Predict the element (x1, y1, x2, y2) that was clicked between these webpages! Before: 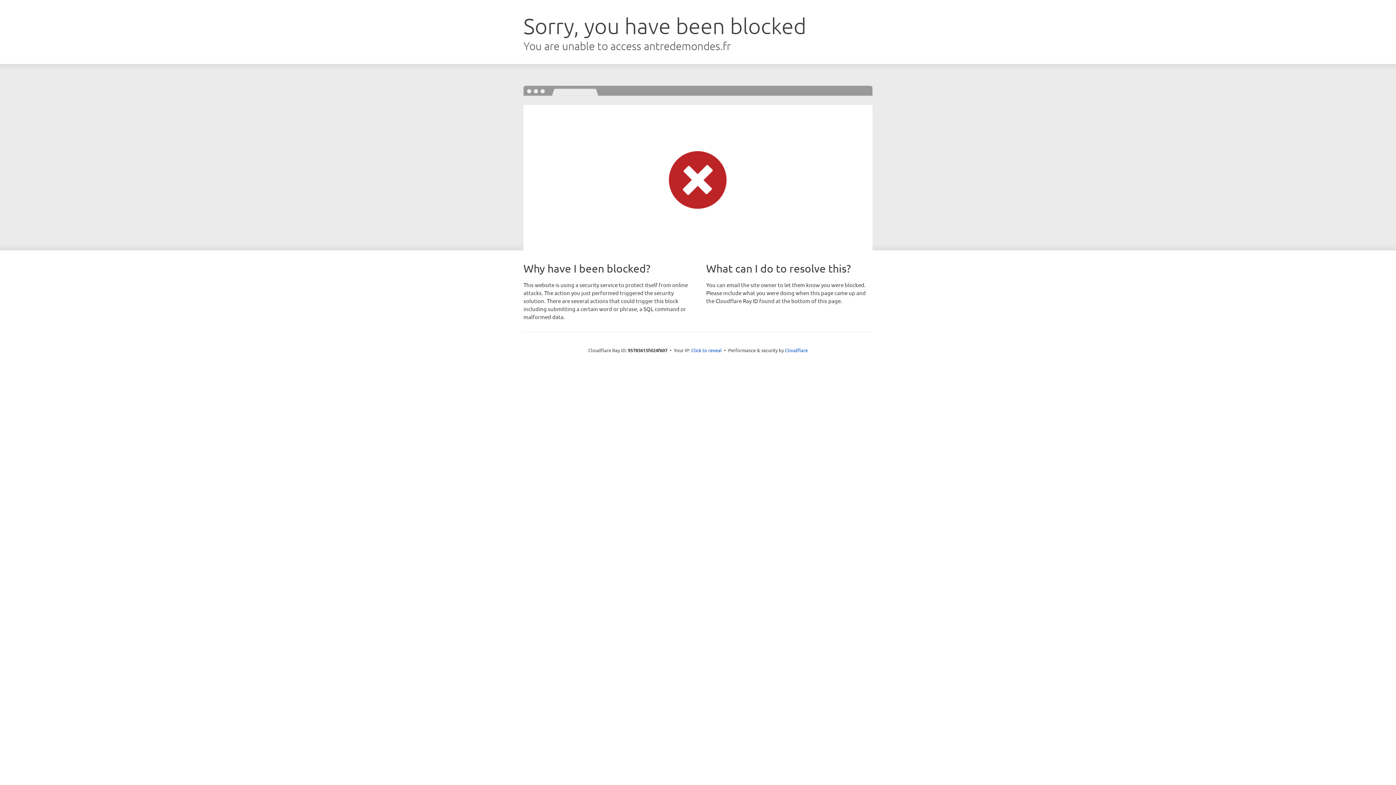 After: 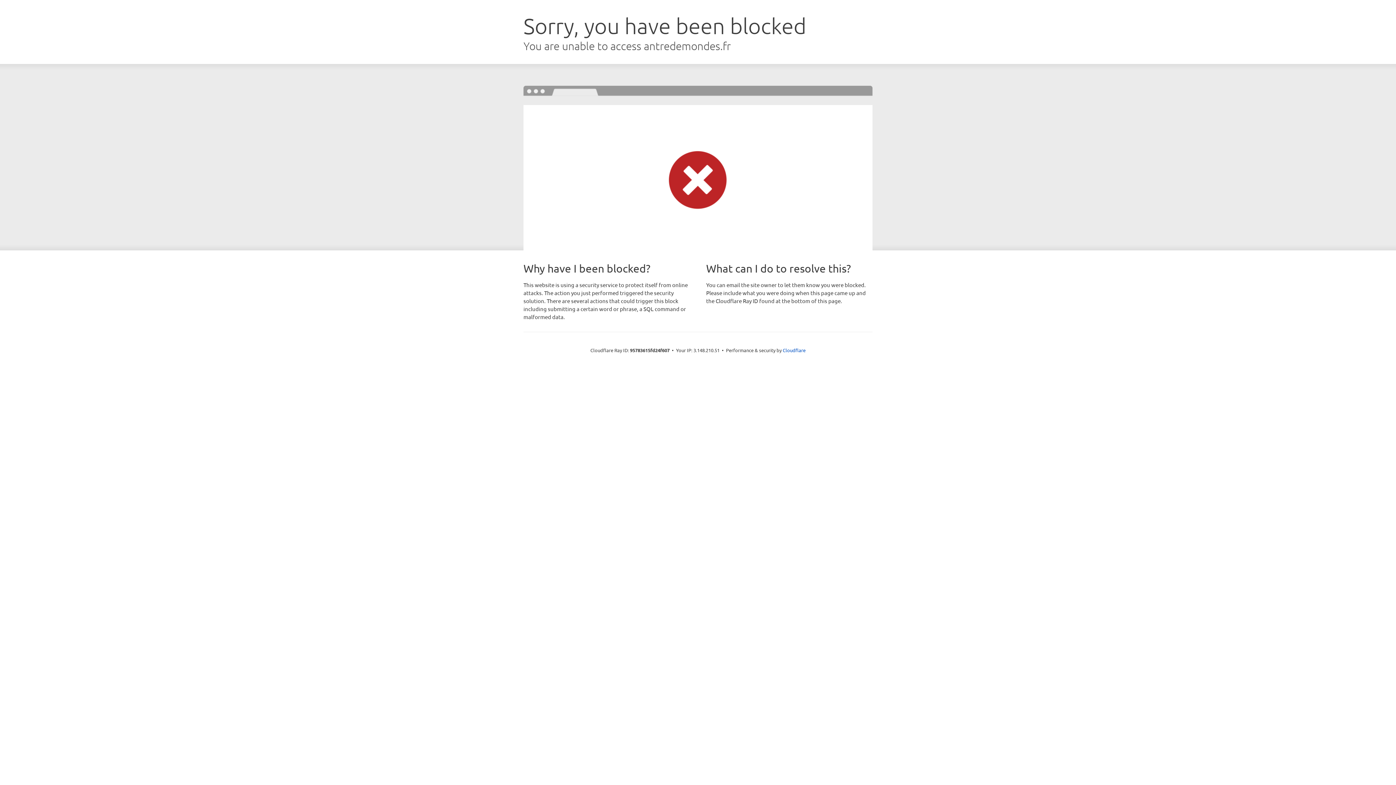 Action: bbox: (691, 346, 722, 353) label: Click to reveal